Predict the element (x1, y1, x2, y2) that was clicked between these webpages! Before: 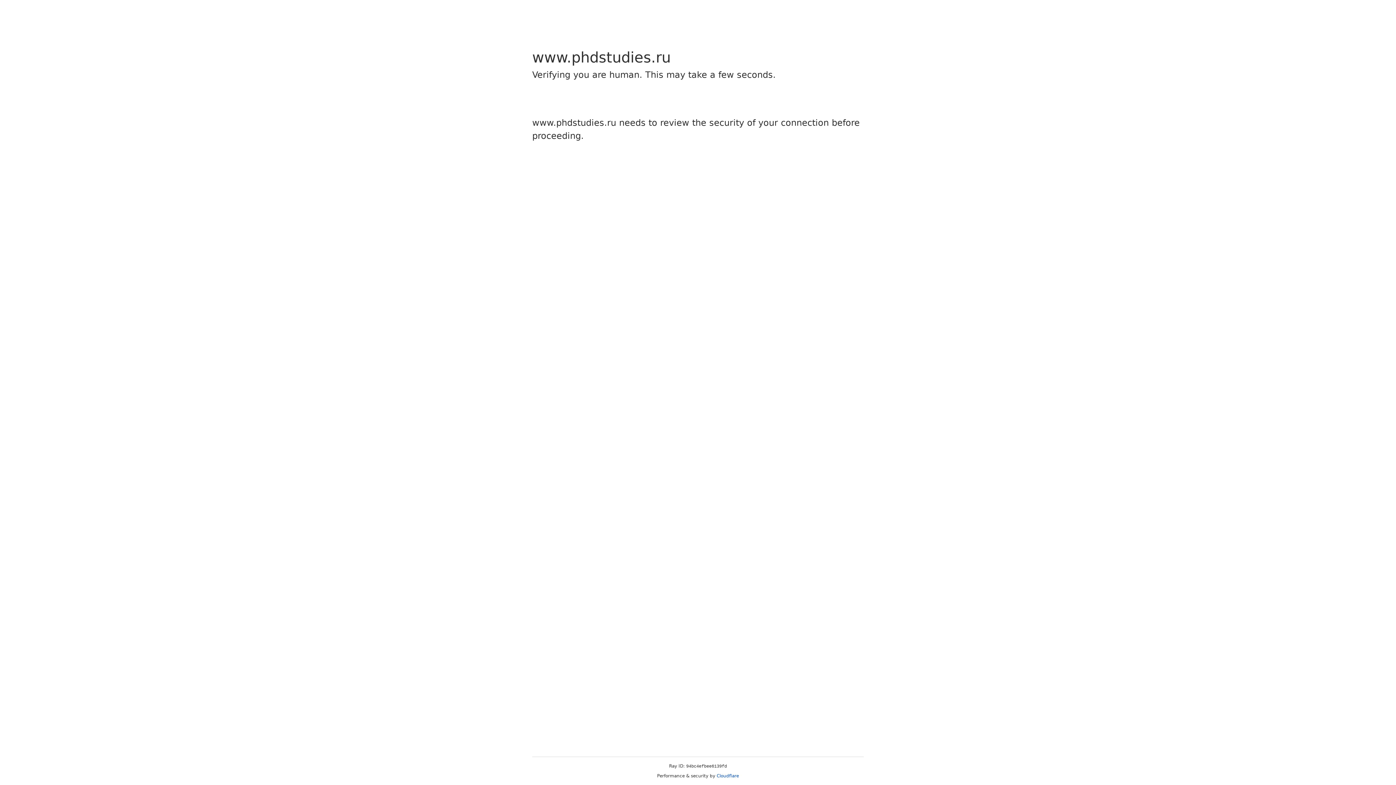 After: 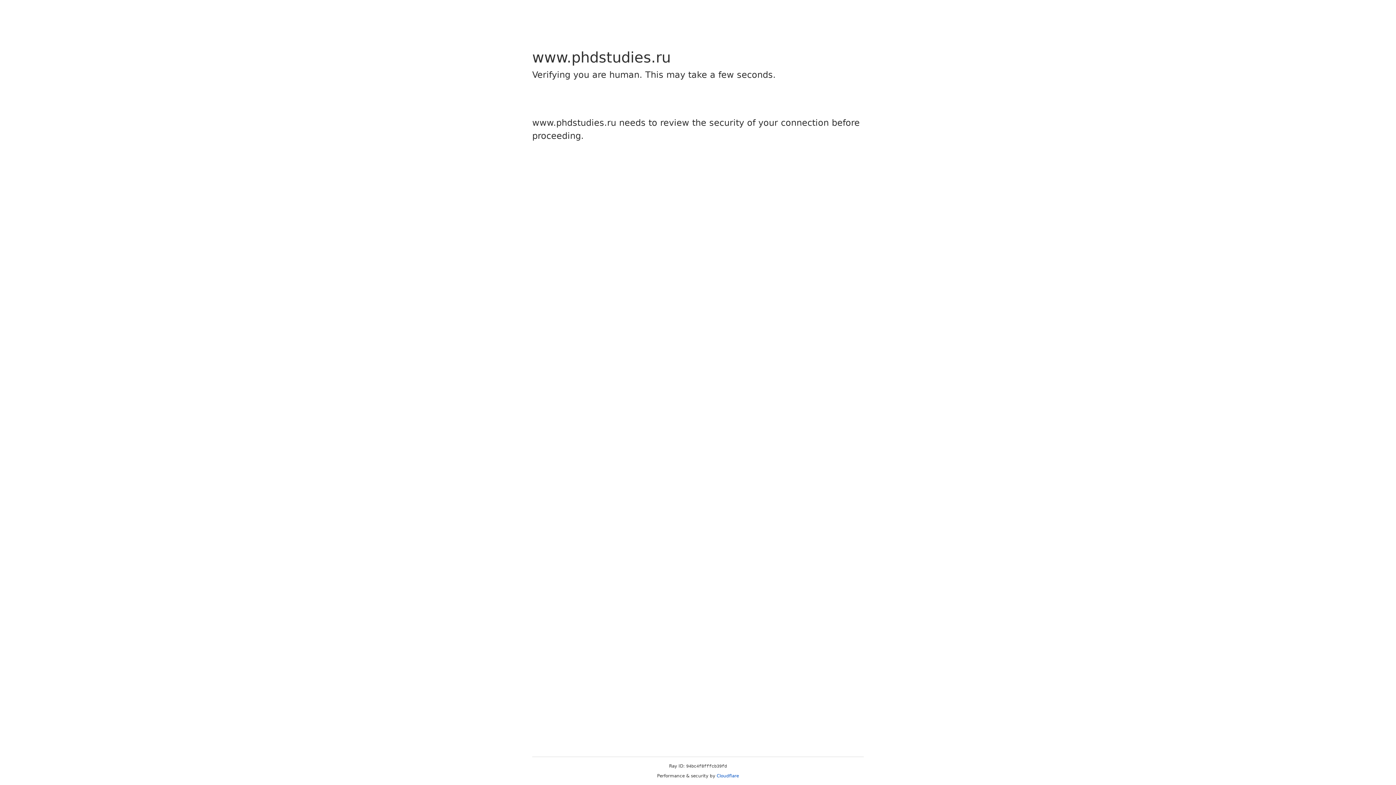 Action: label: Cloudflare bbox: (716, 773, 739, 778)